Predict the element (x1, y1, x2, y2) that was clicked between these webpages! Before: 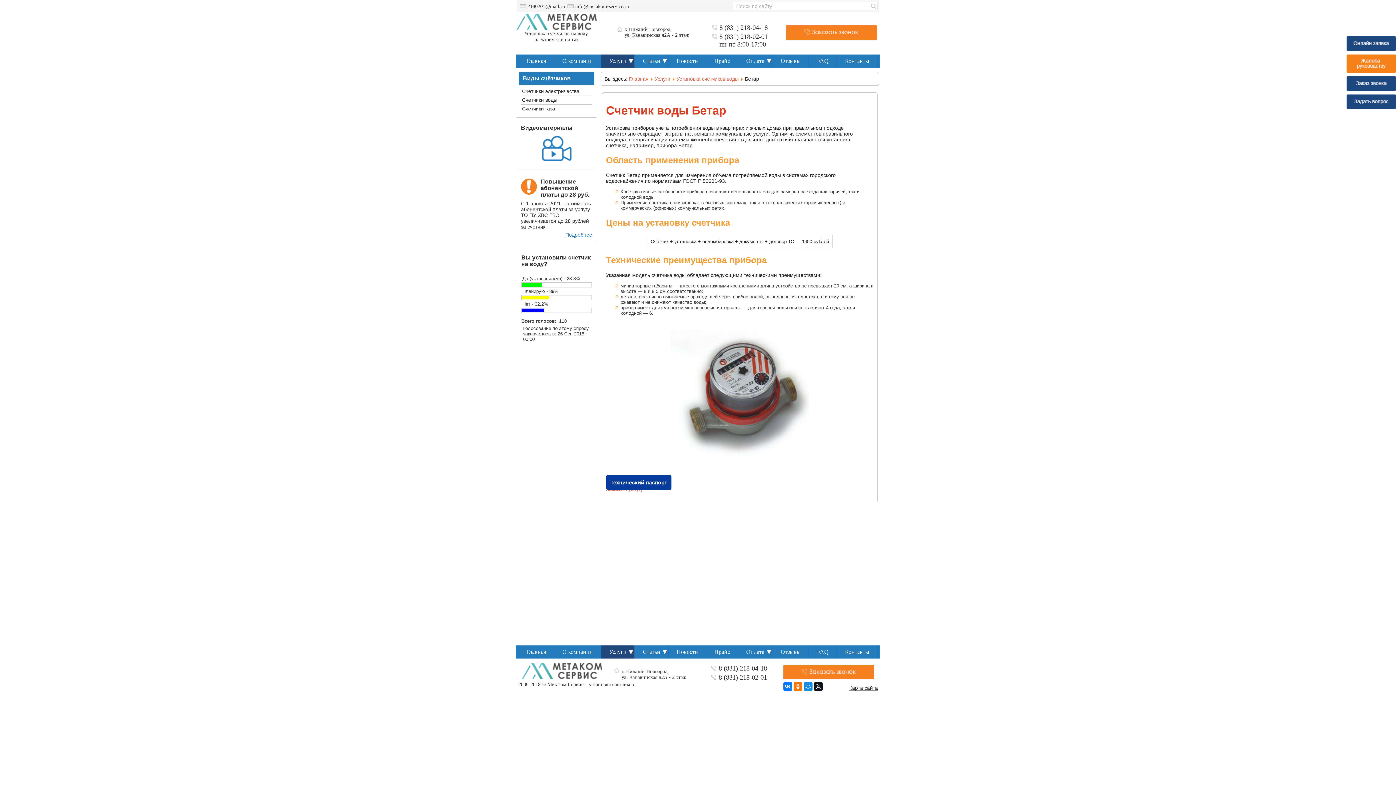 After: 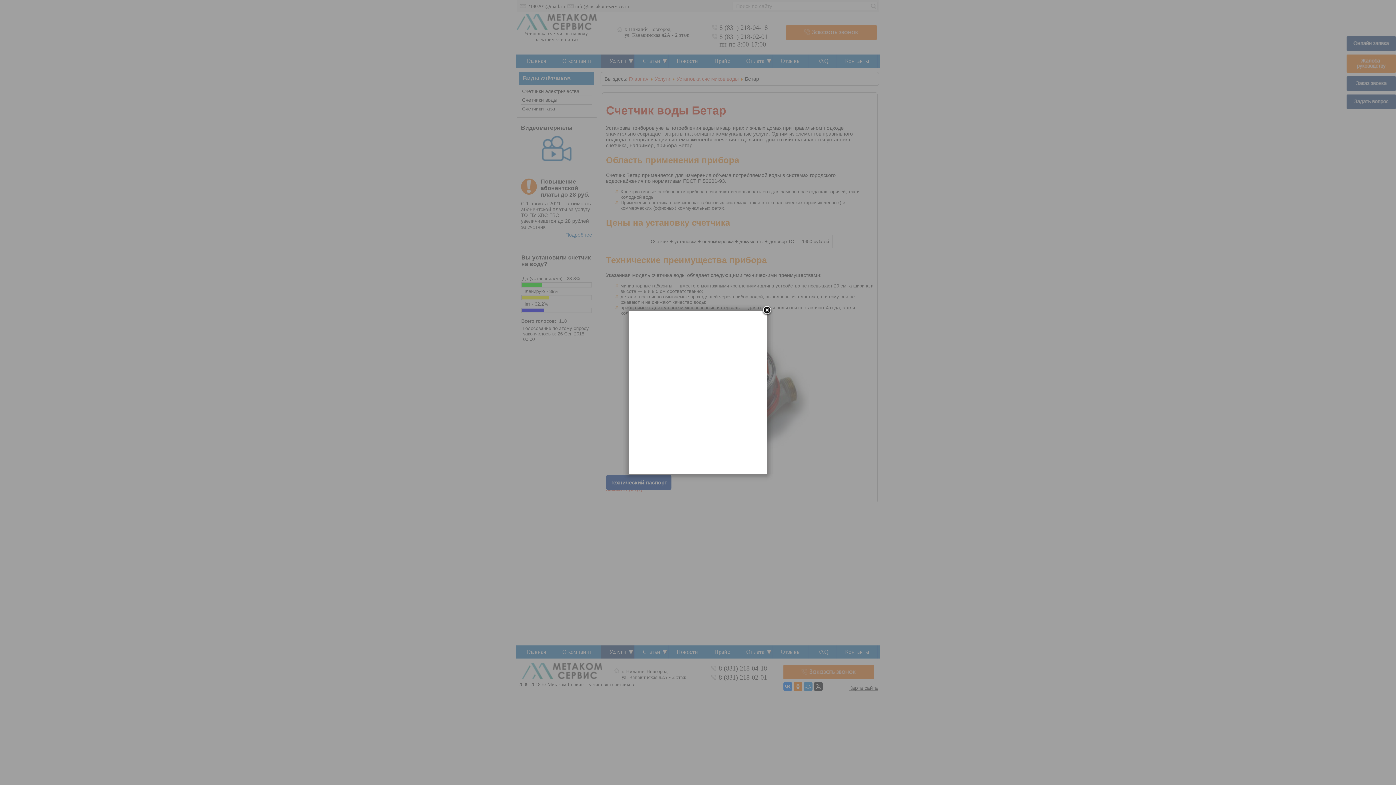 Action: bbox: (1346, 94, 1396, 109)